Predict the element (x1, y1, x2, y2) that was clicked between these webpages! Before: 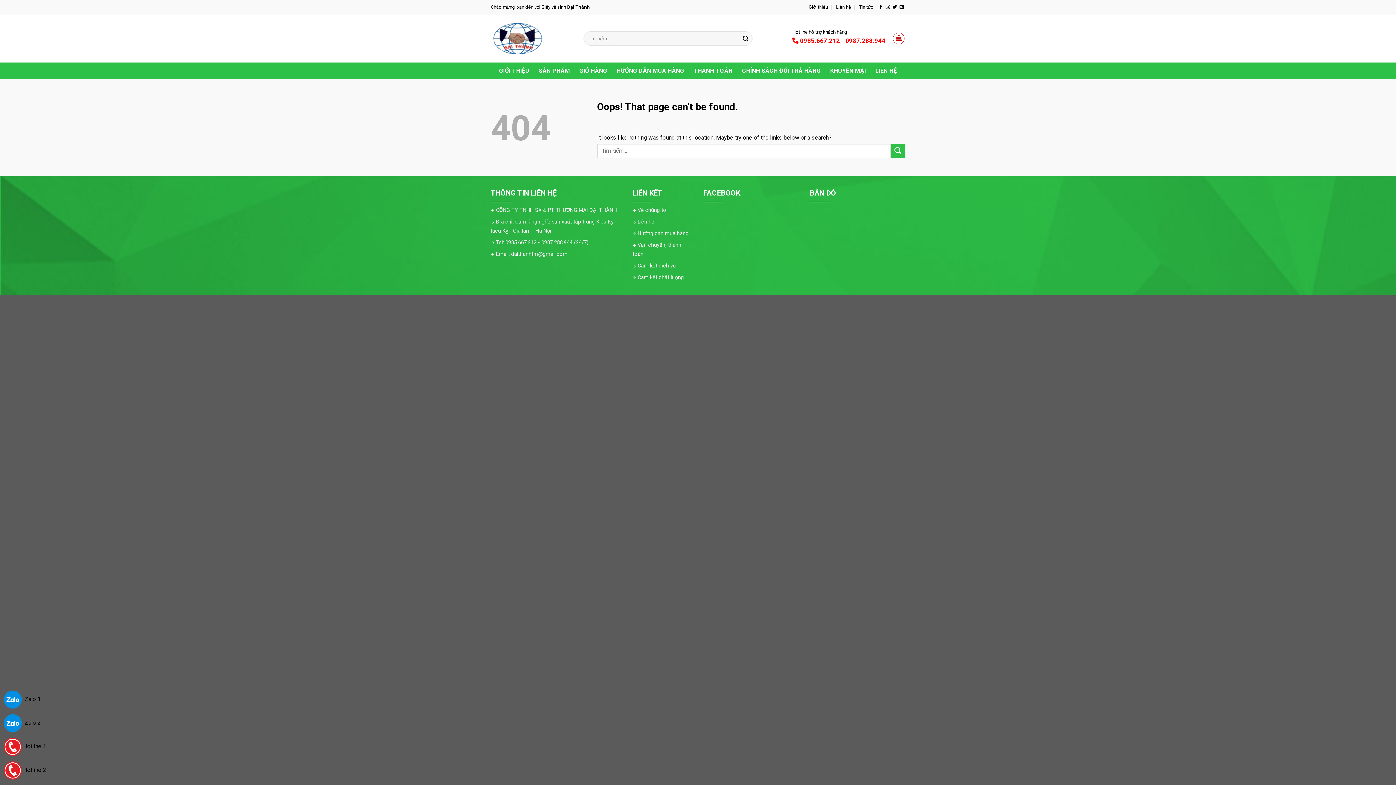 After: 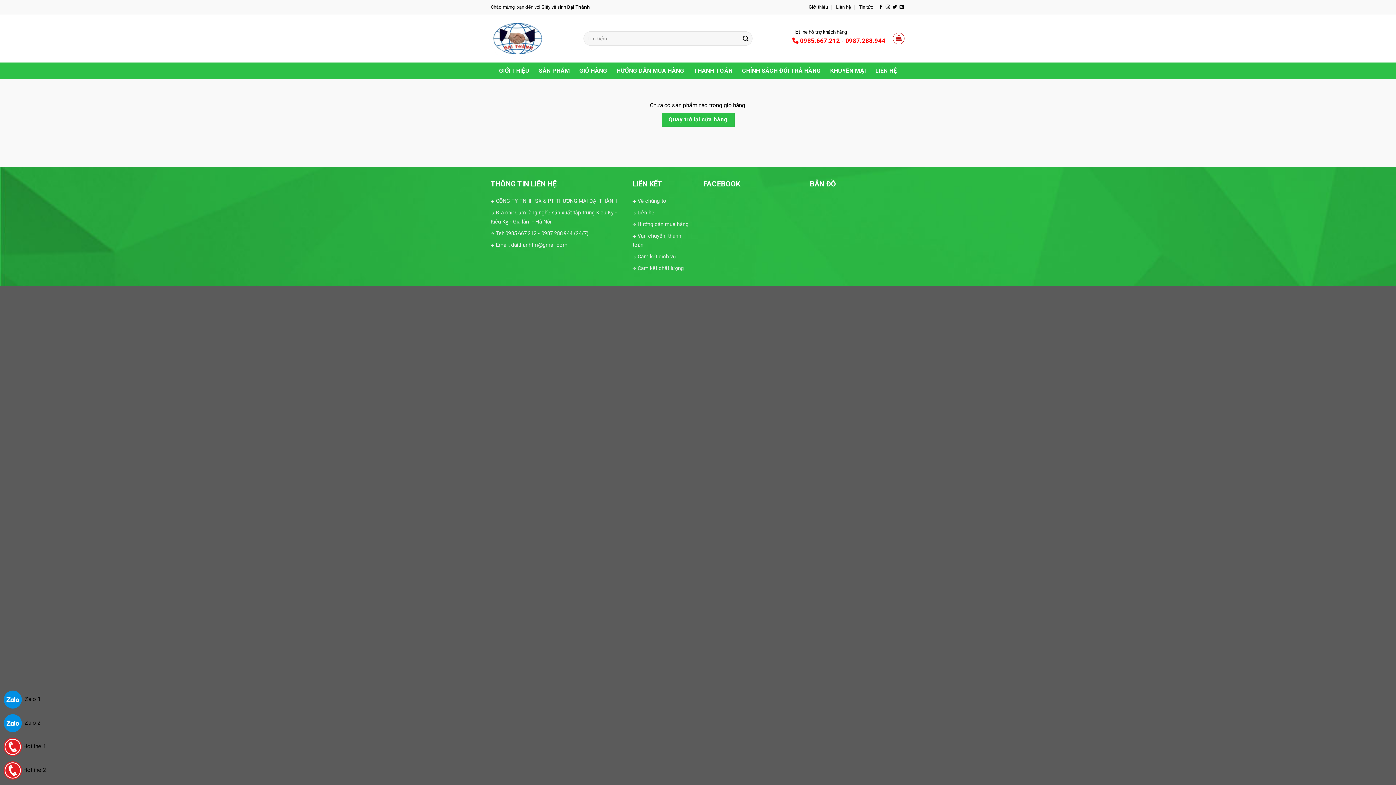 Action: label: THANH TOÁN bbox: (693, 64, 732, 77)